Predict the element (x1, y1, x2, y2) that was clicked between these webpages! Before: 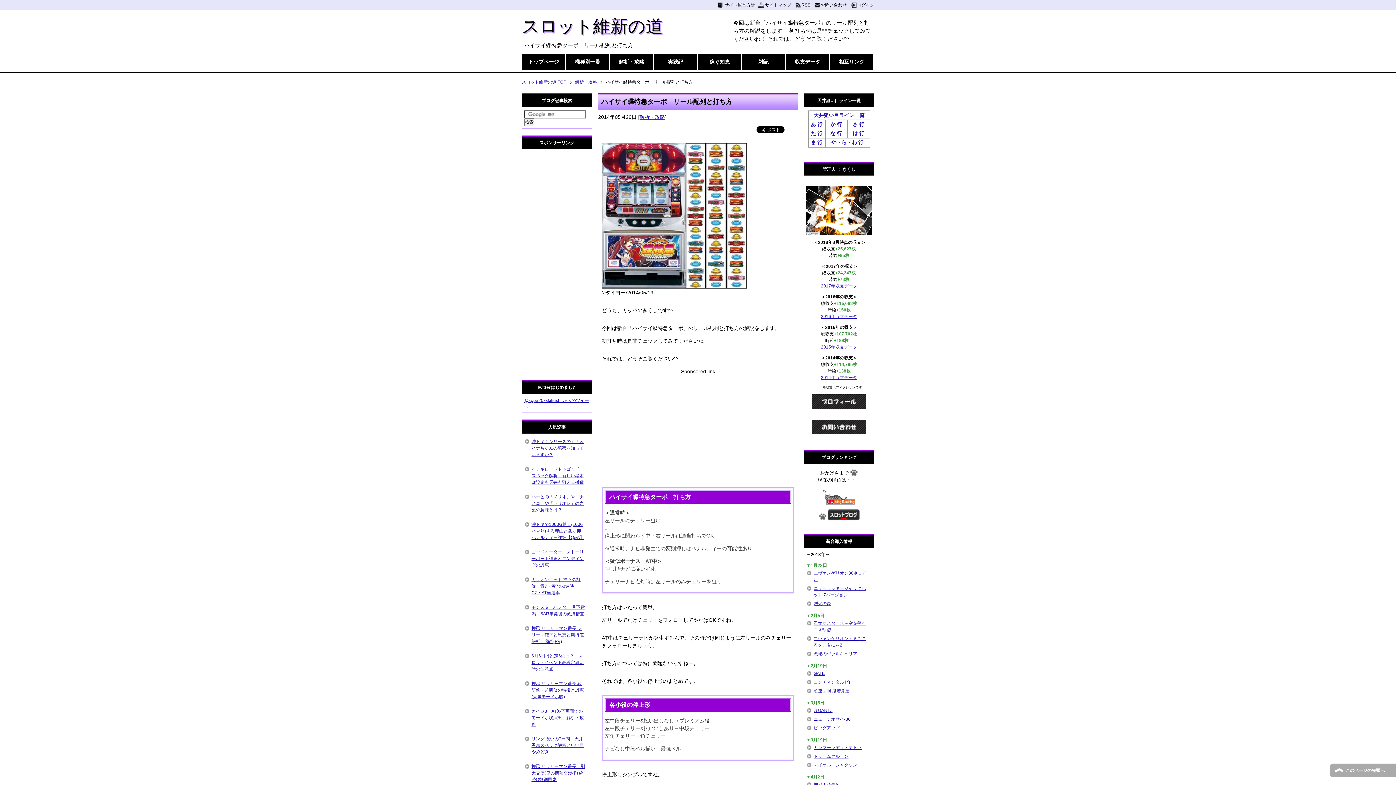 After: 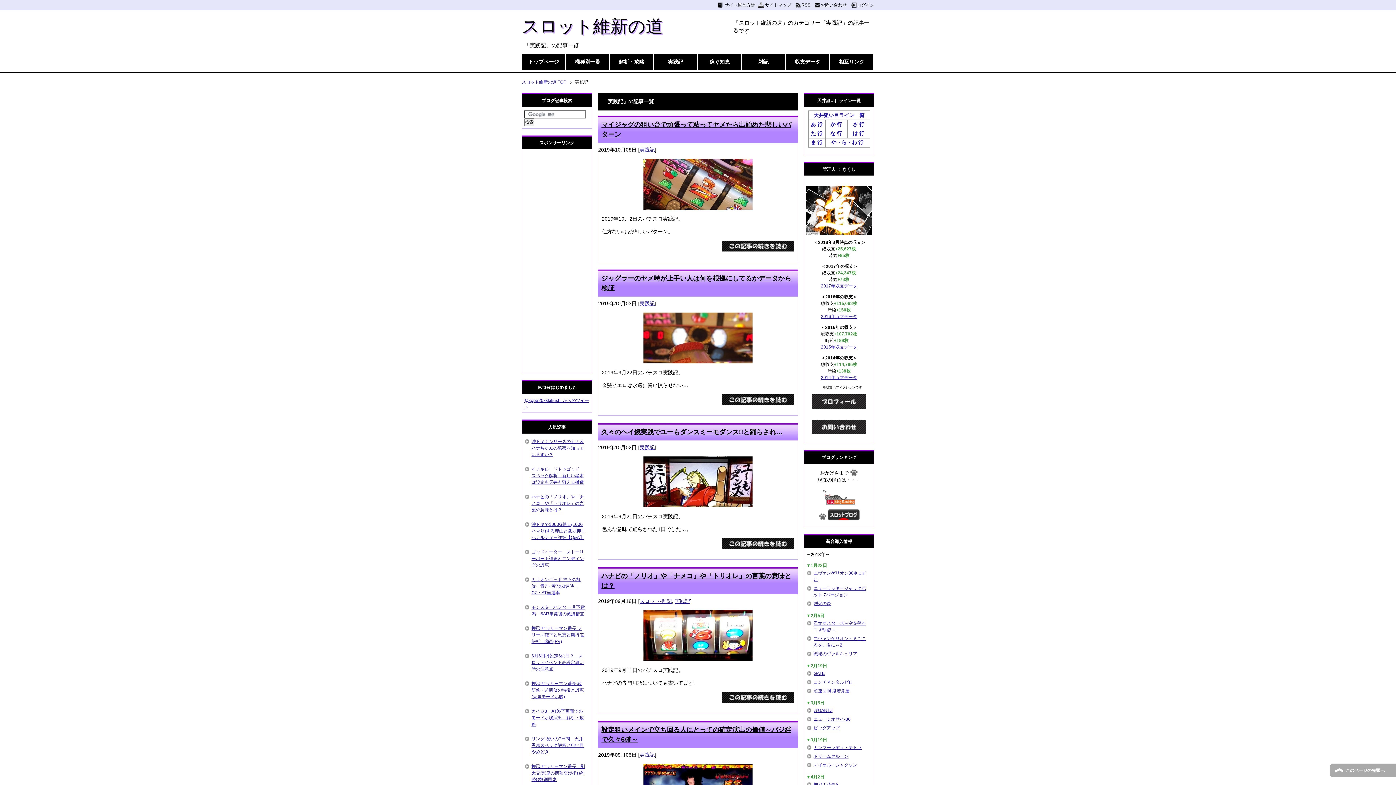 Action: label: 実践記 bbox: (654, 54, 697, 69)